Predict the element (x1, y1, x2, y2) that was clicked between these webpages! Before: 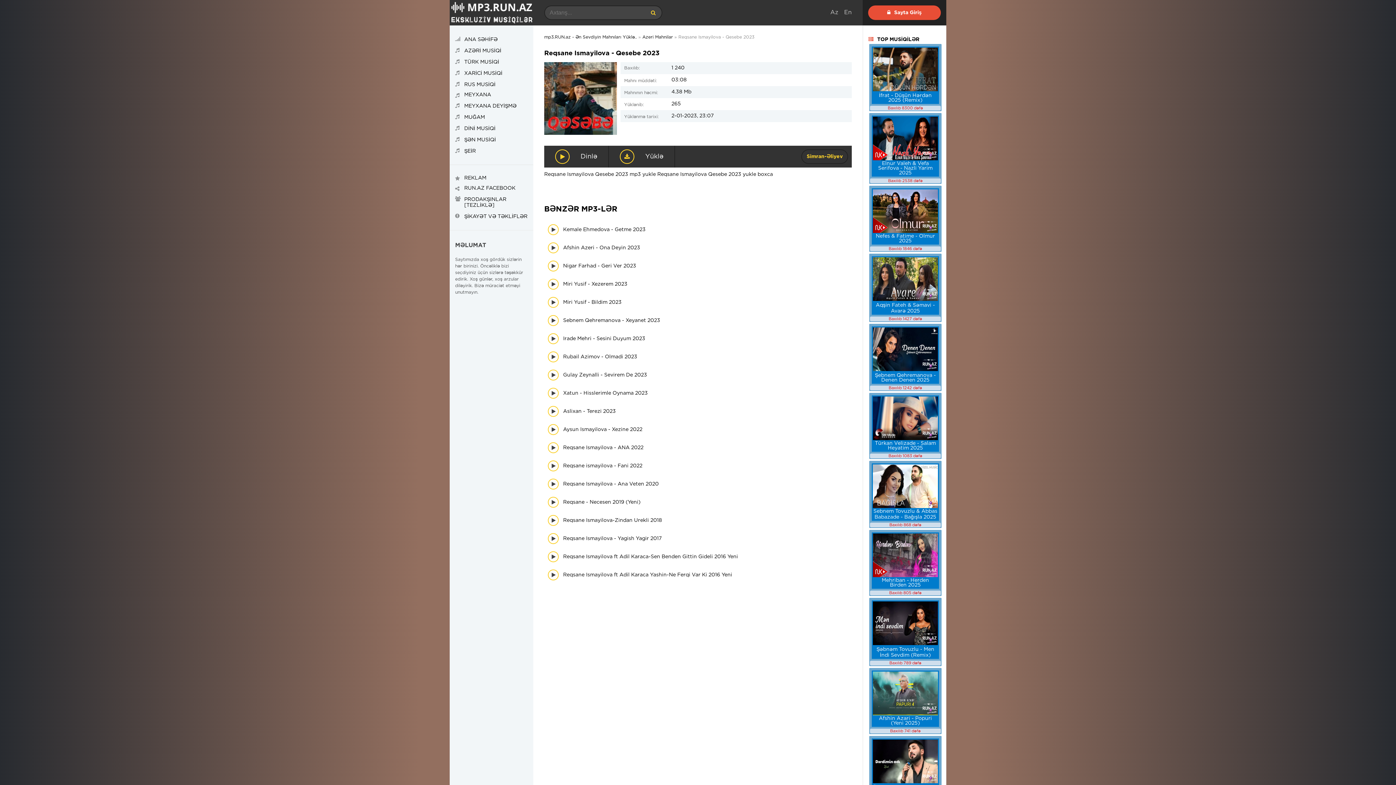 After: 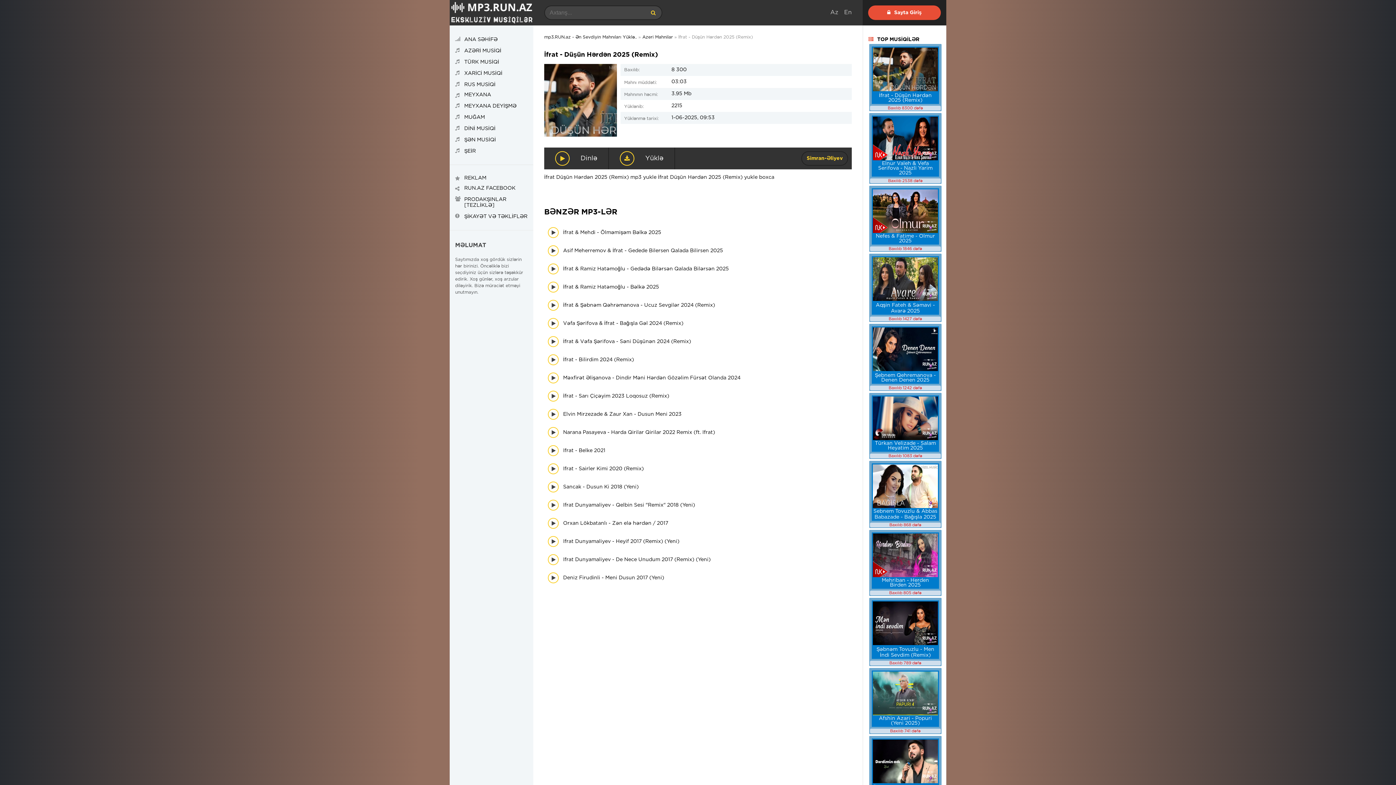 Action: bbox: (873, 87, 938, 92)